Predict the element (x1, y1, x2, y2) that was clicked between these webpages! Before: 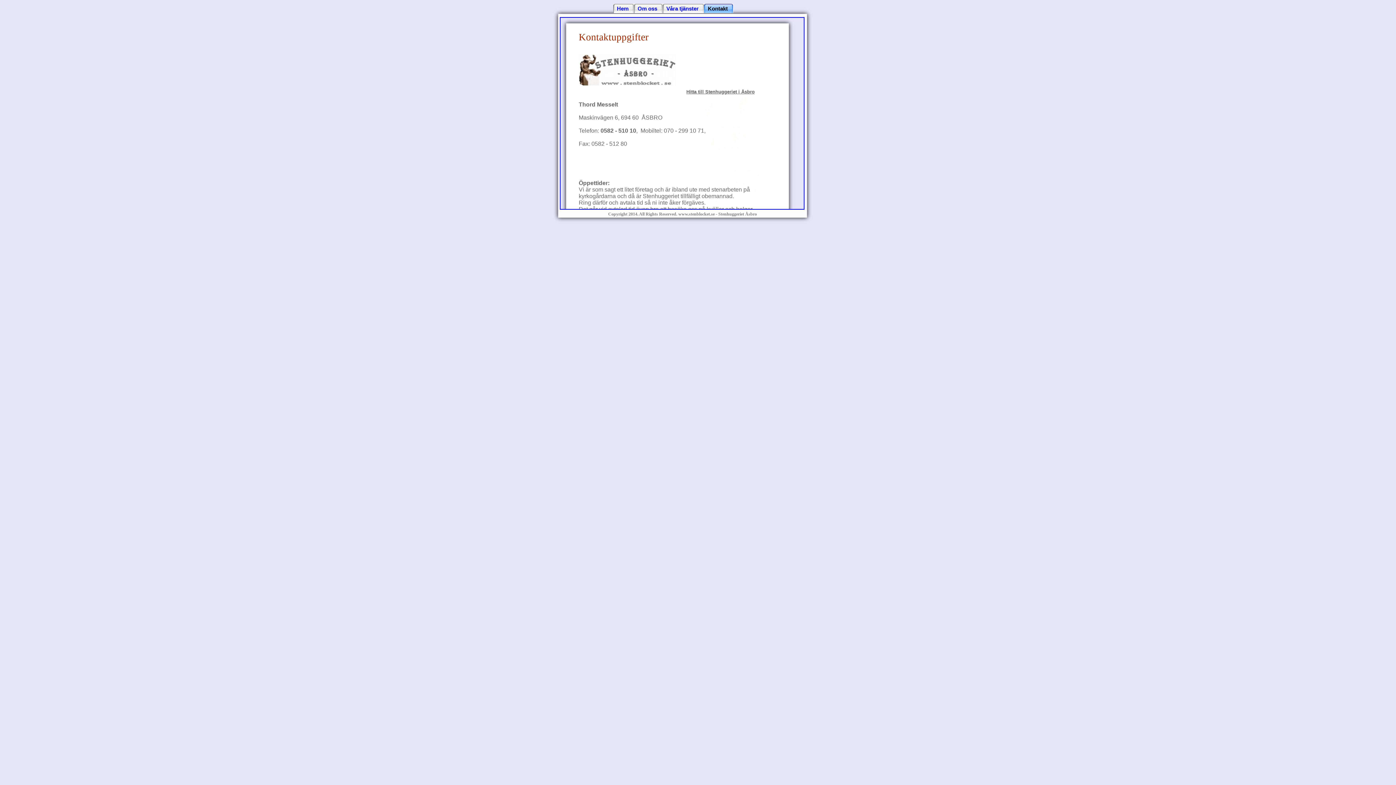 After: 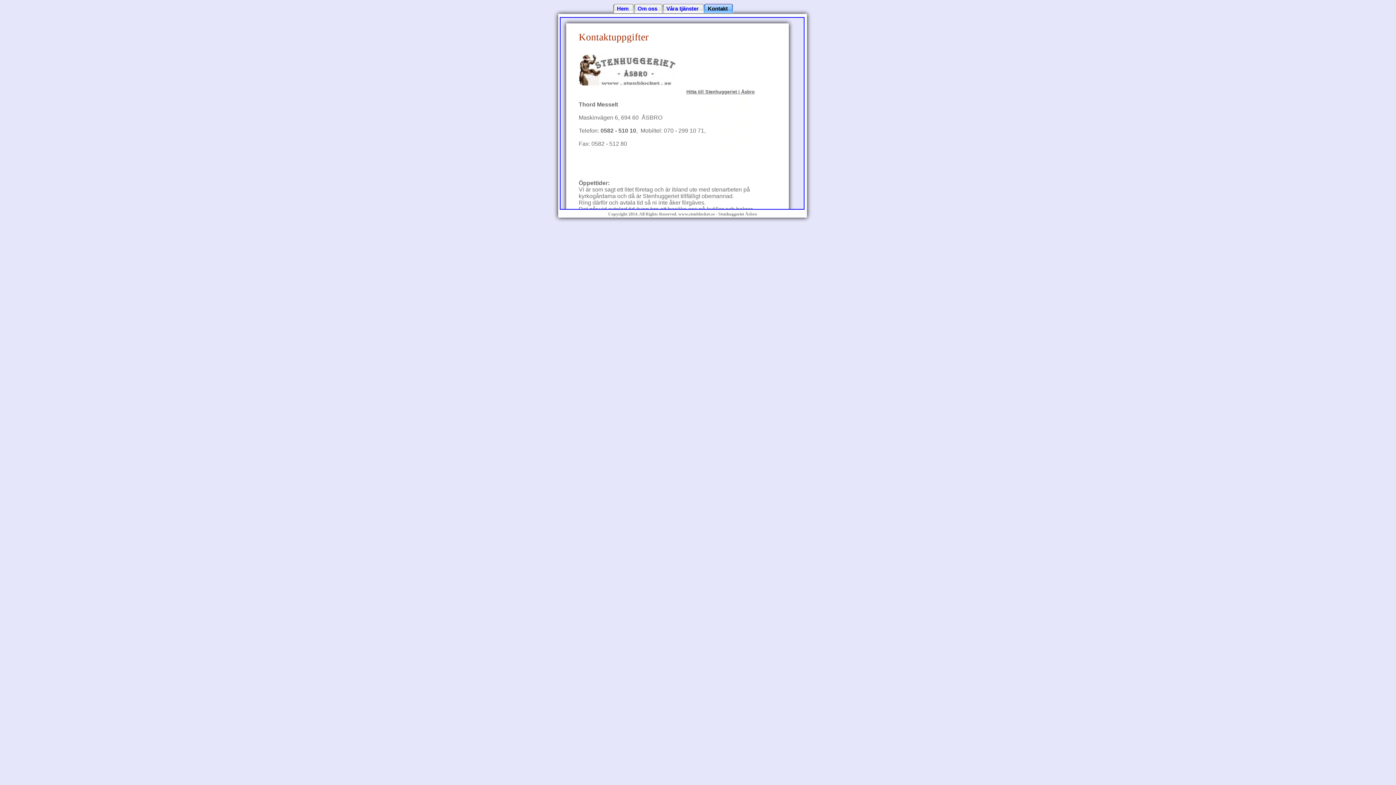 Action: bbox: (704, 3, 733, 13) label: Kontakt